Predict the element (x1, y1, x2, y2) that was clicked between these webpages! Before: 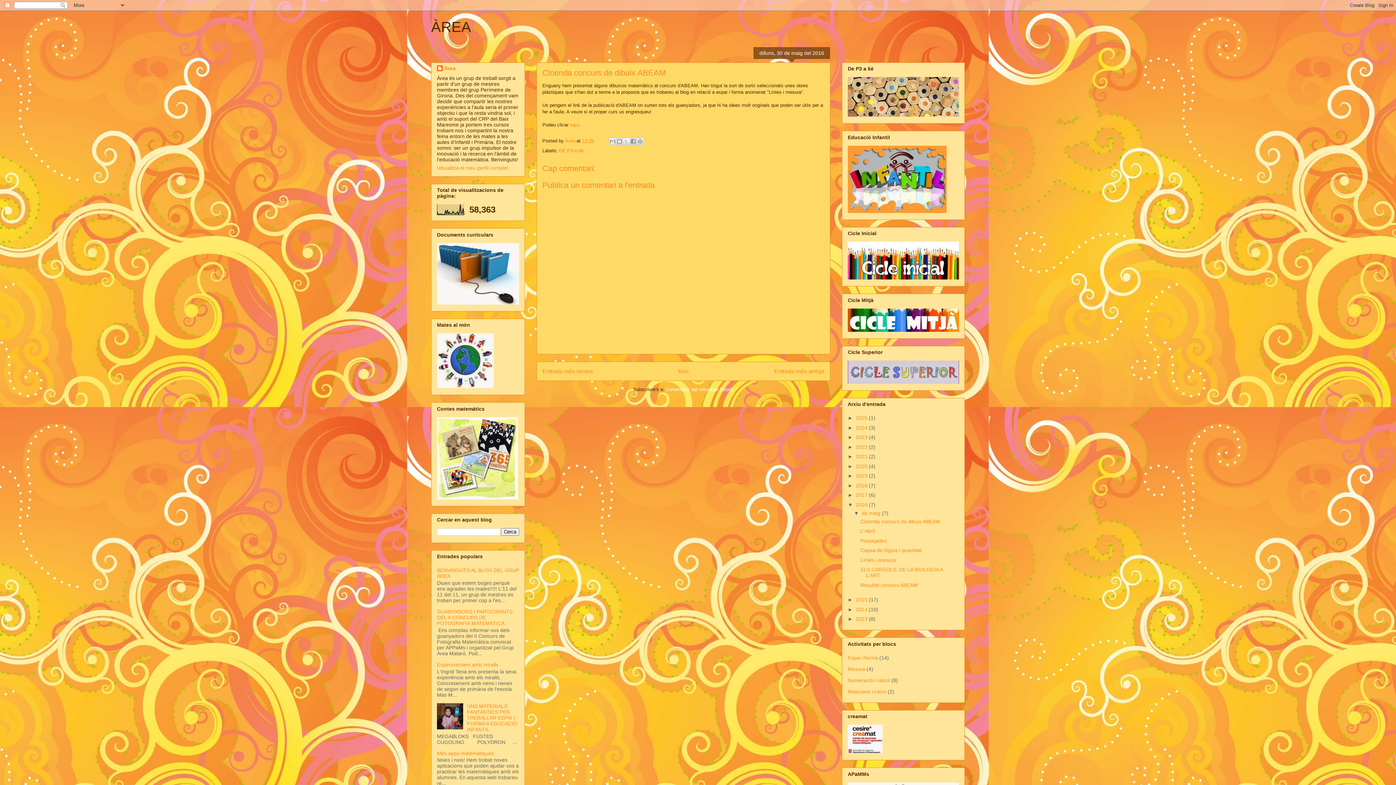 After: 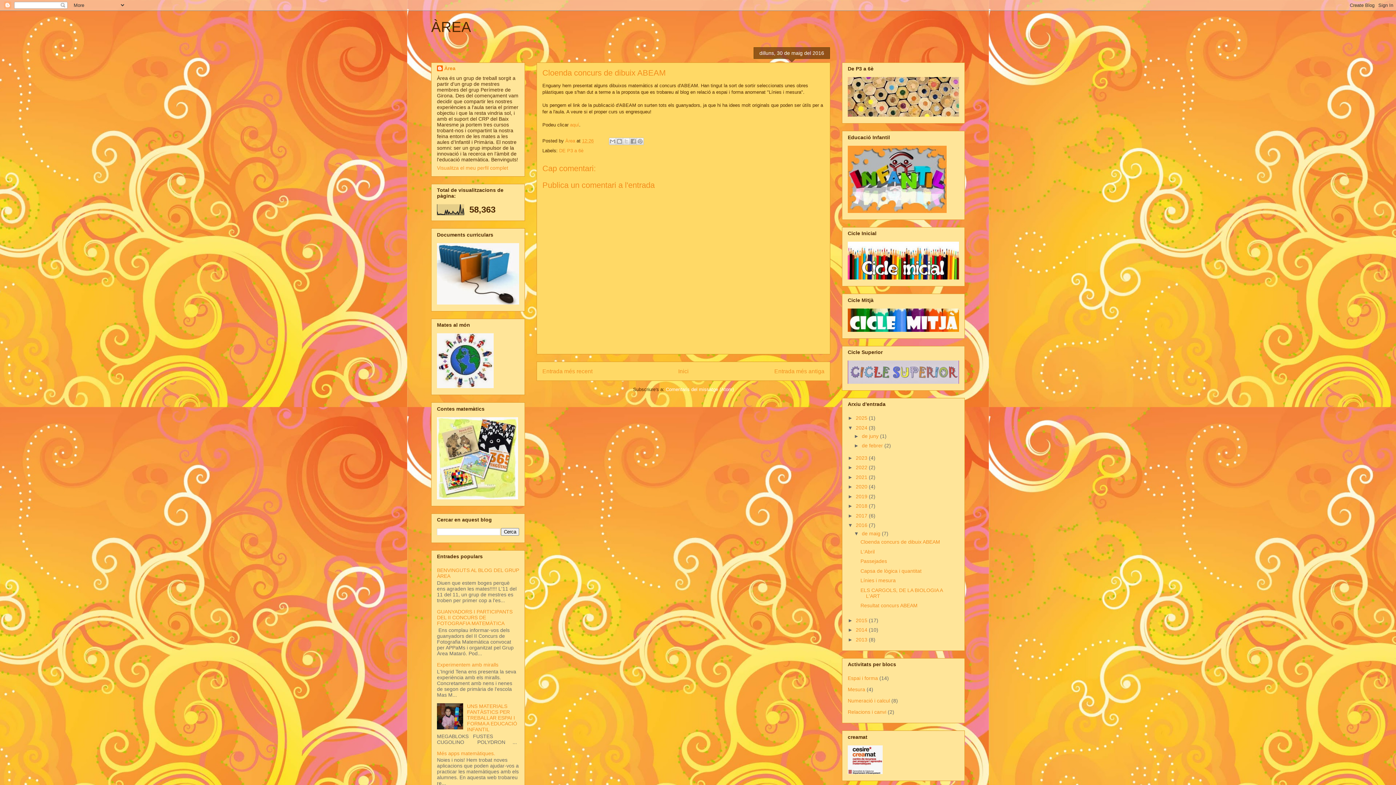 Action: bbox: (848, 425, 856, 430) label: ►  